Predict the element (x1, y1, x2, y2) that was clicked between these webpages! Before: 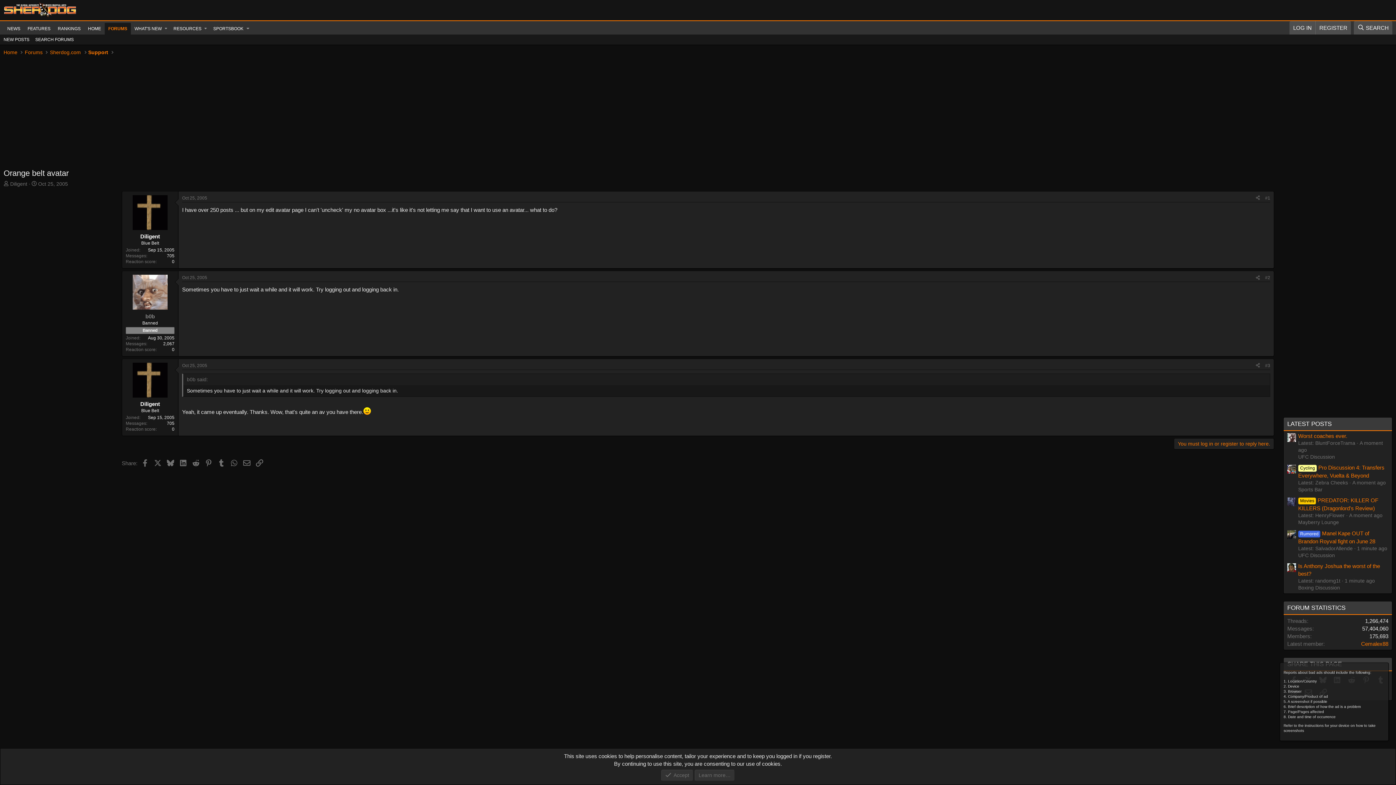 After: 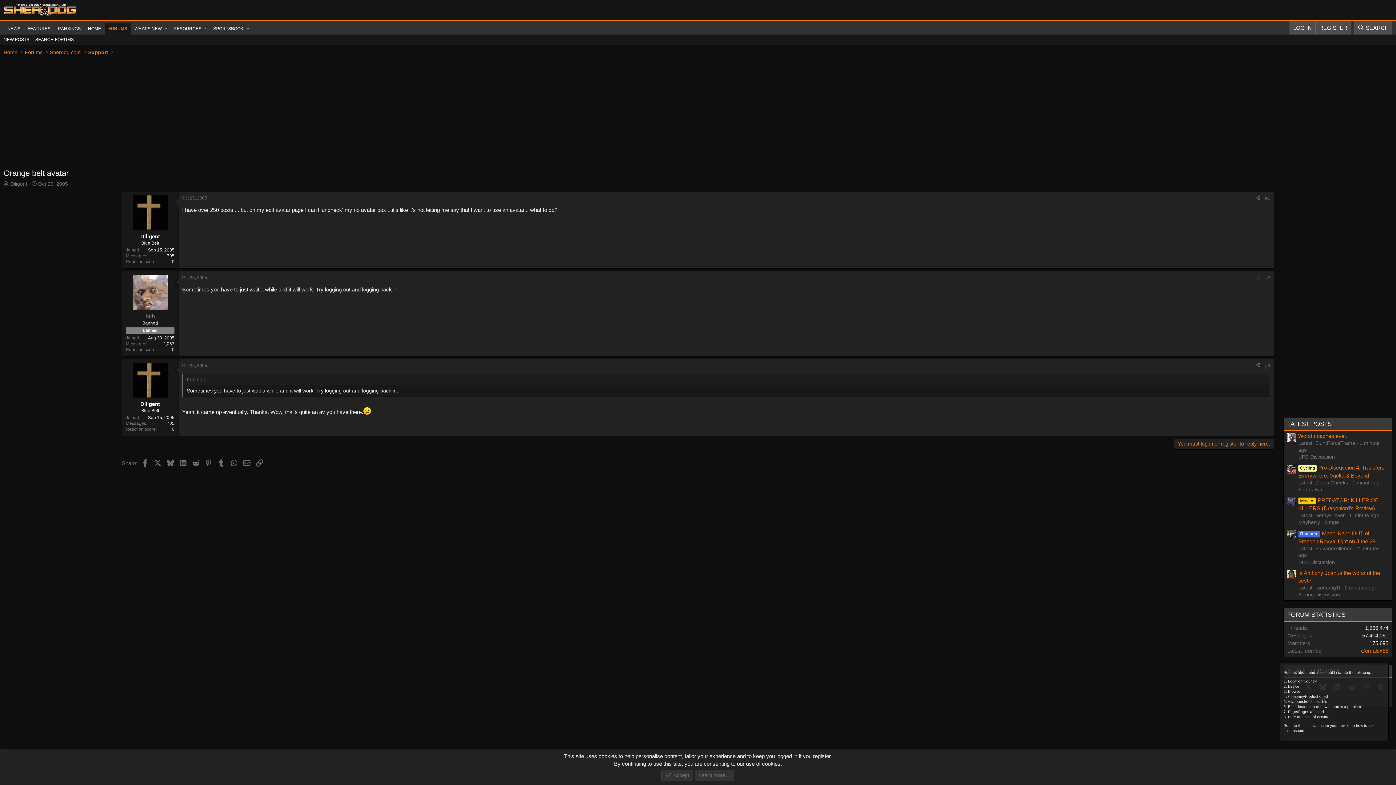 Action: label: Share bbox: (1253, 273, 1262, 281)